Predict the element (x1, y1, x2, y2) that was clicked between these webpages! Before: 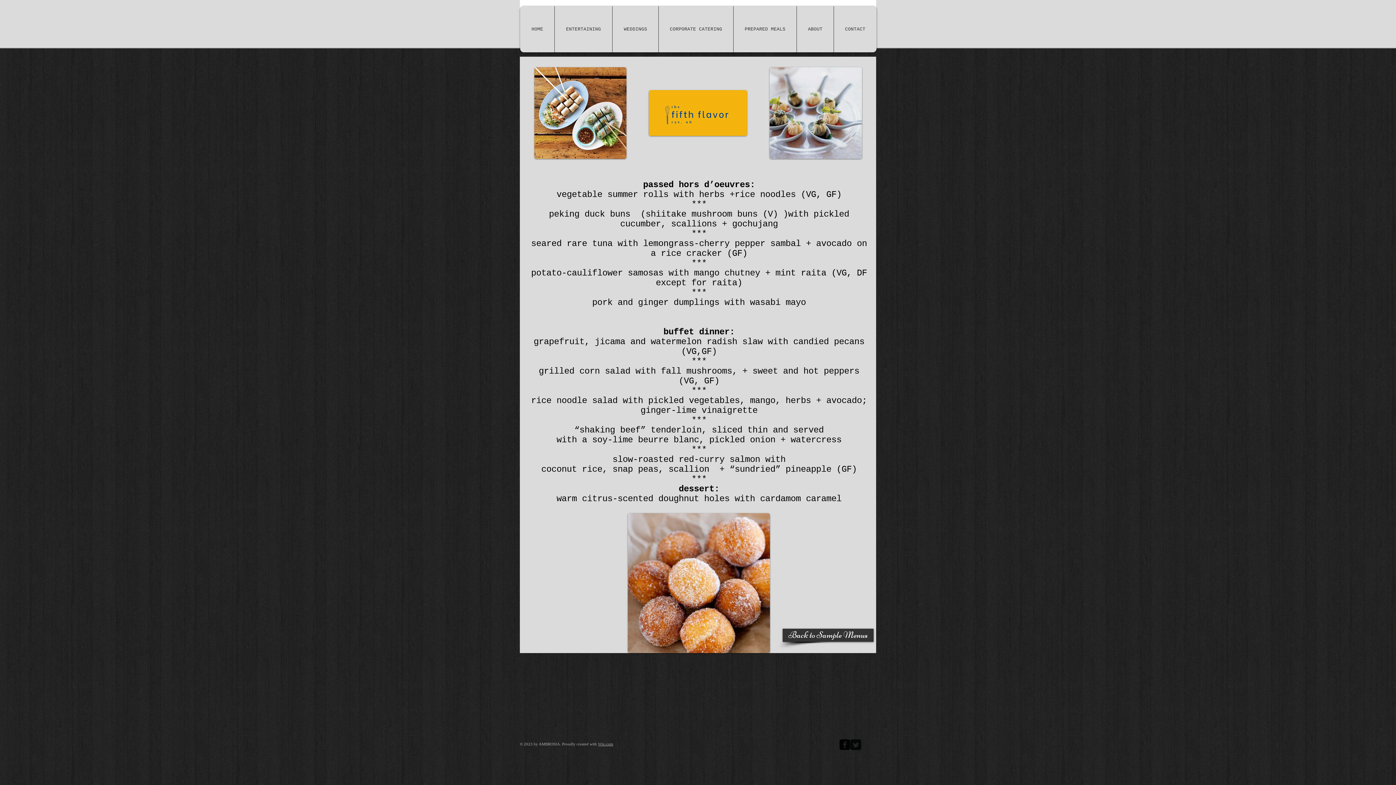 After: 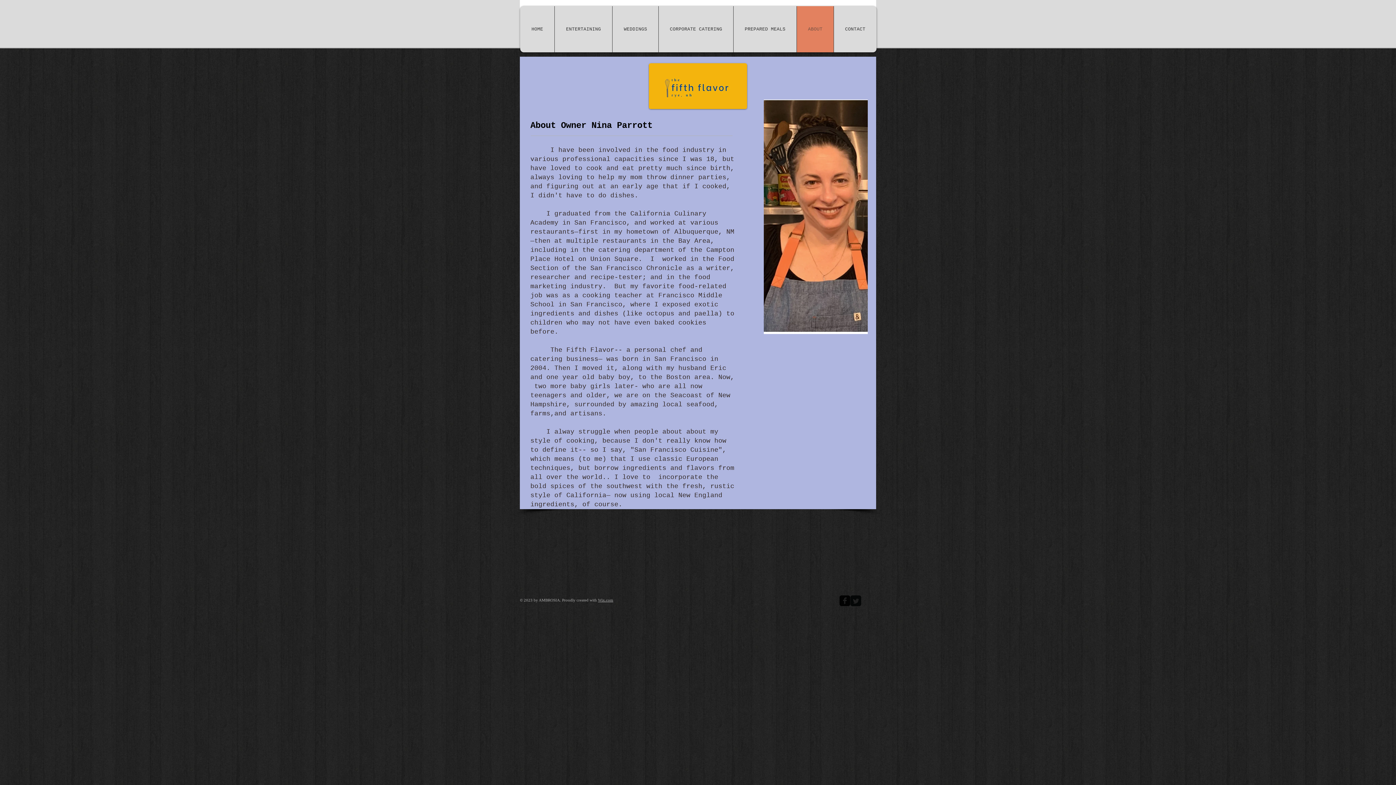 Action: bbox: (796, 6, 833, 52) label: ABOUT